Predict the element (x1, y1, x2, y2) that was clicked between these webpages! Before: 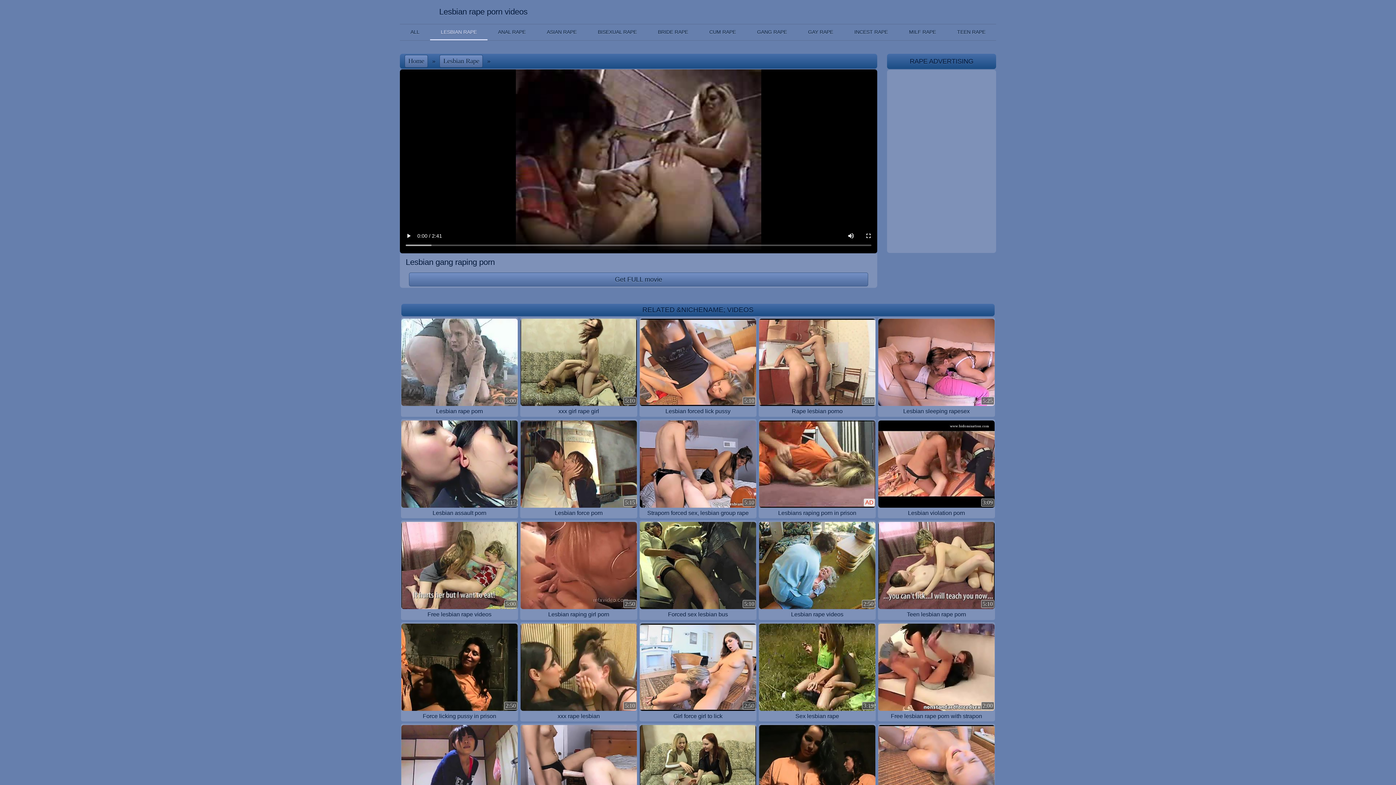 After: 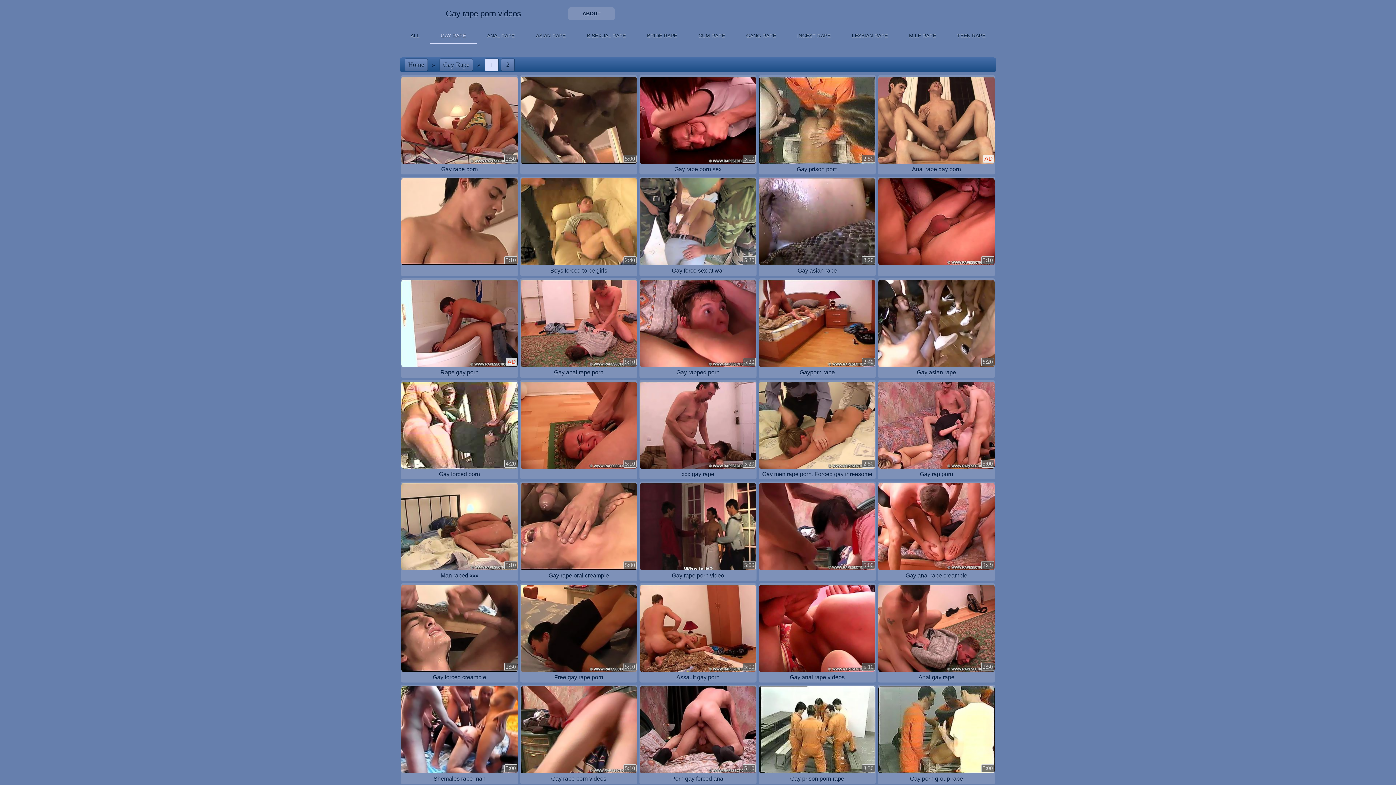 Action: label: GAY RAPE bbox: (797, 24, 843, 40)